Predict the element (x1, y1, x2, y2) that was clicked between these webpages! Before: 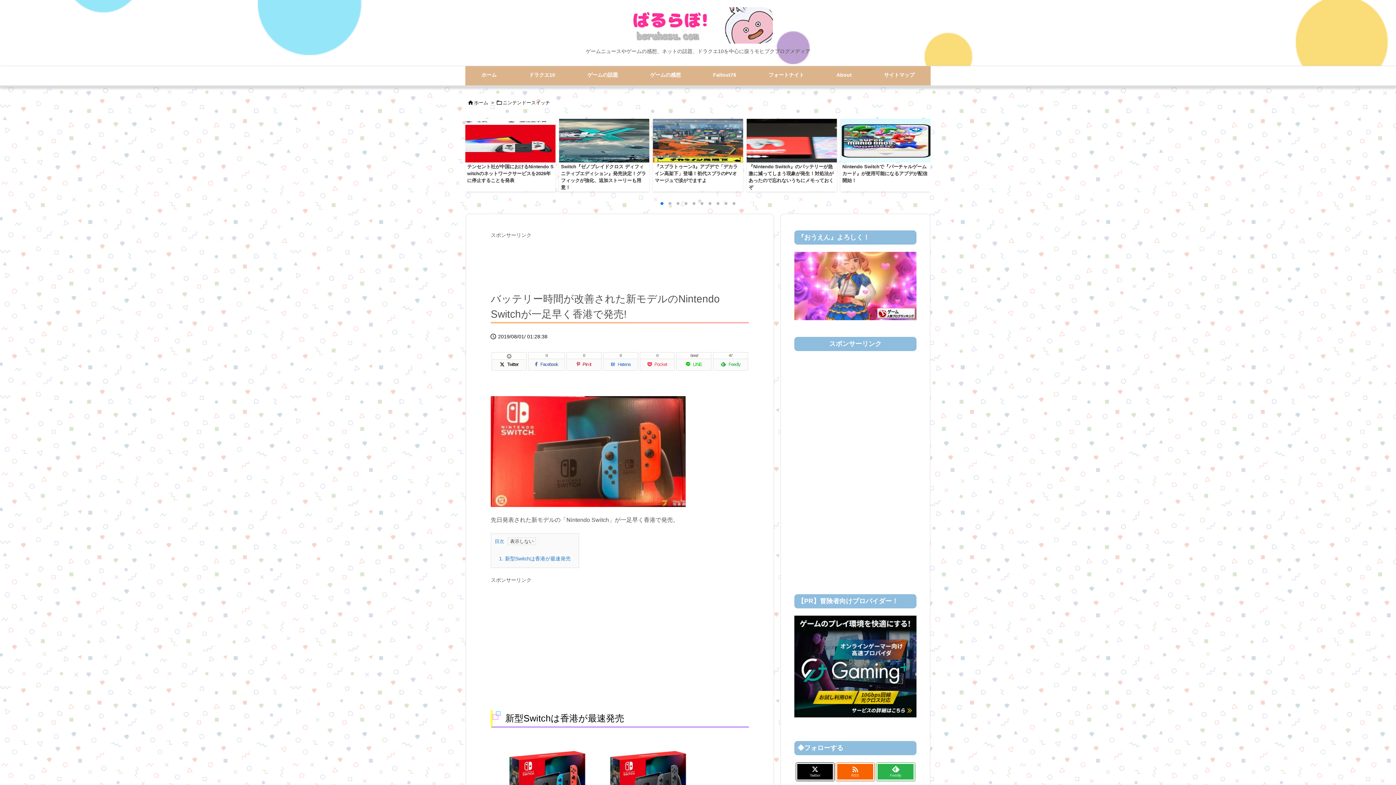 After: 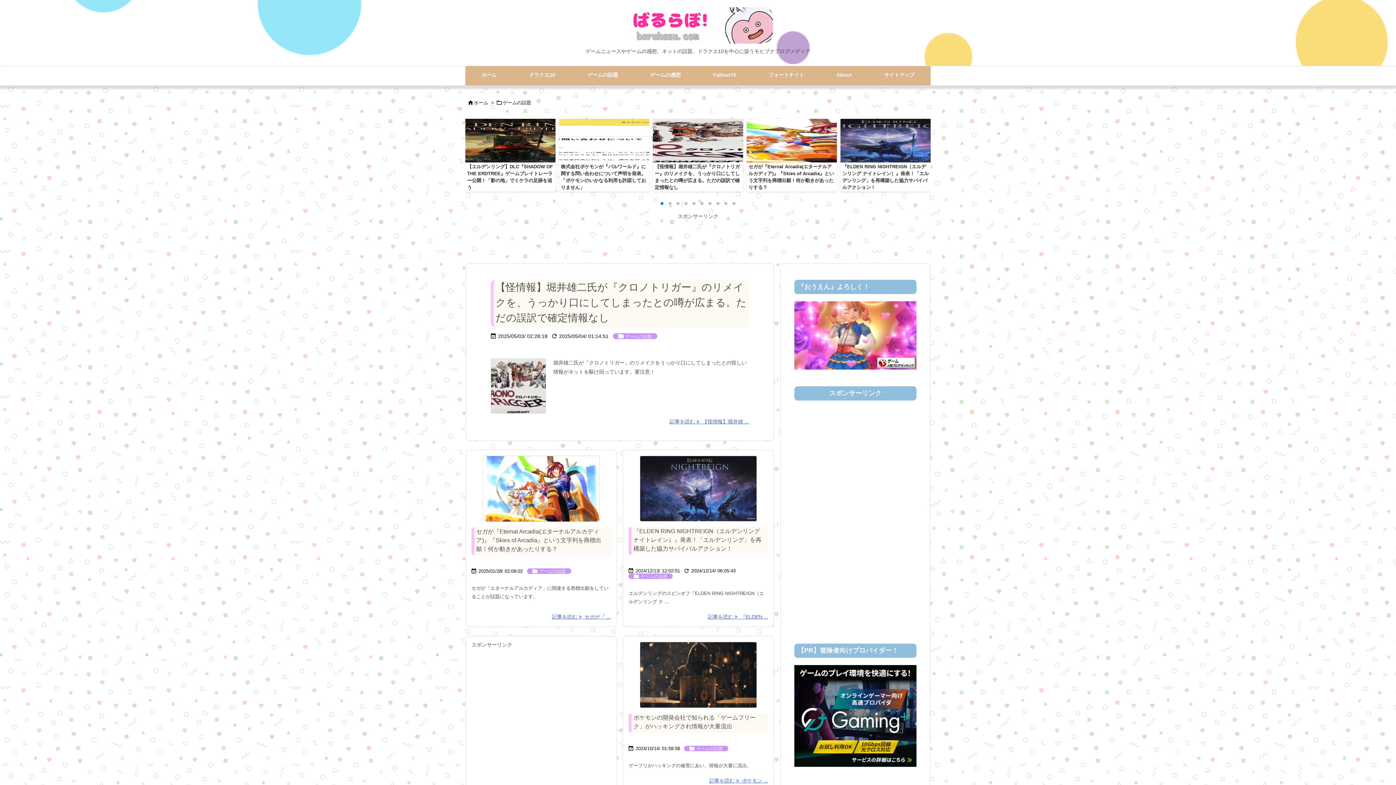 Action: label: ゲームの話題 bbox: (571, 66, 634, 85)